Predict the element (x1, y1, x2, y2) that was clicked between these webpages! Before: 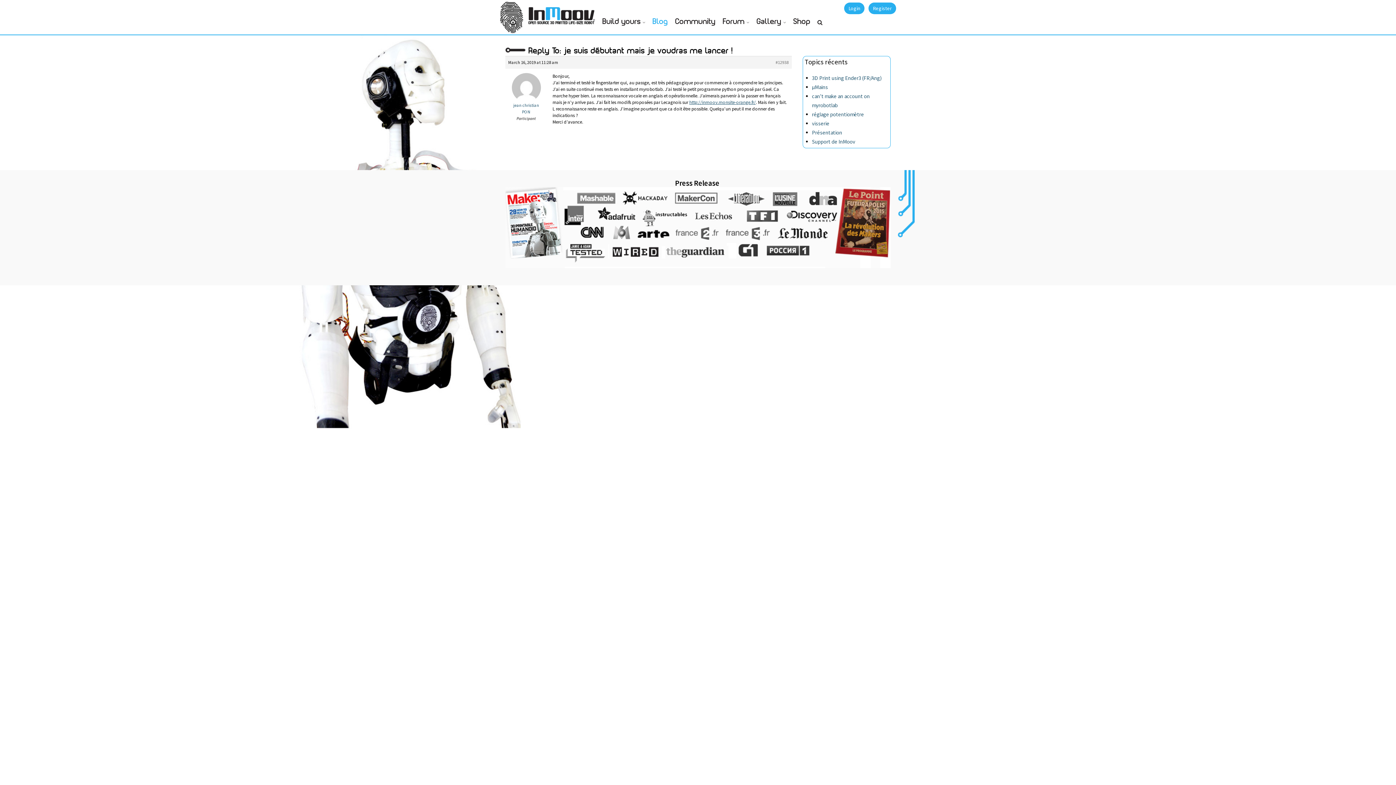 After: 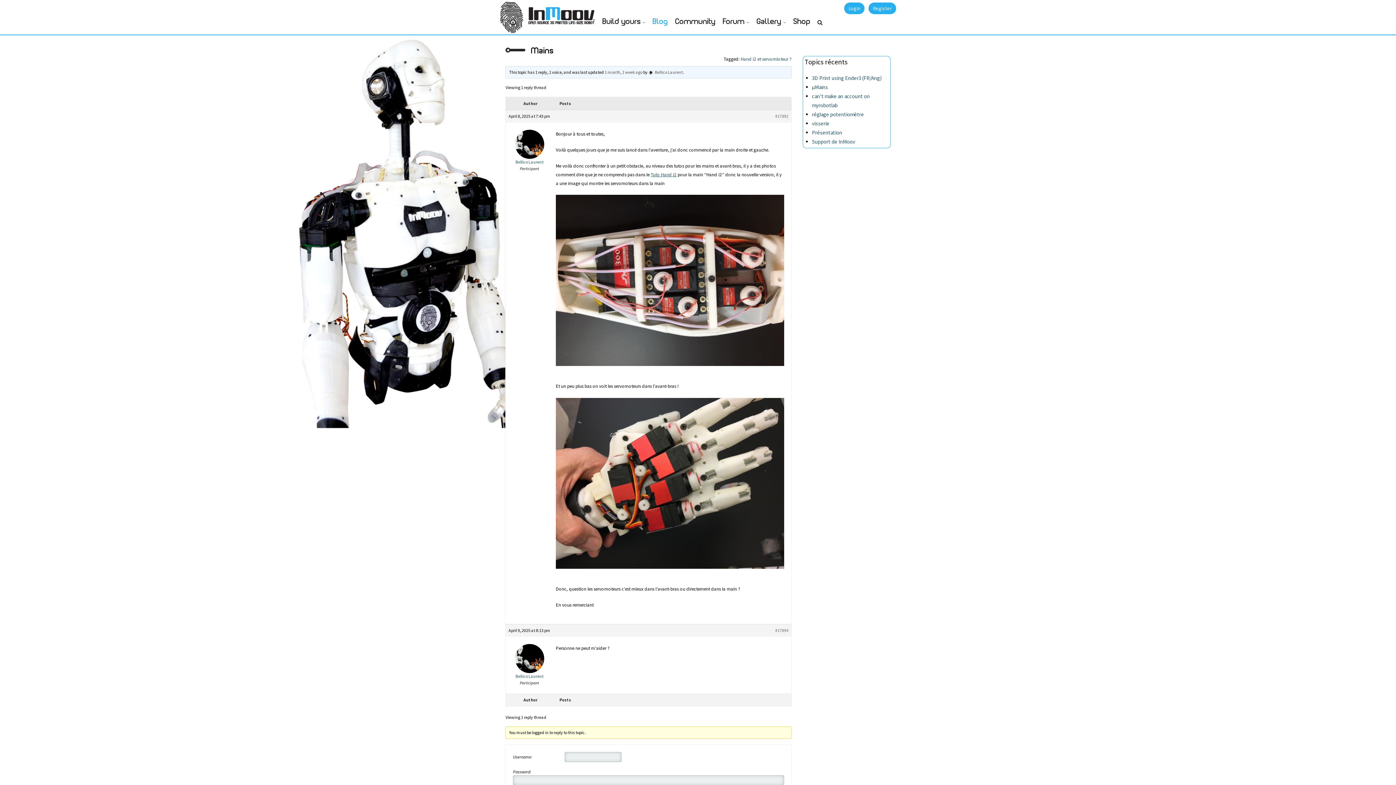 Action: bbox: (812, 83, 828, 90) label: µMains